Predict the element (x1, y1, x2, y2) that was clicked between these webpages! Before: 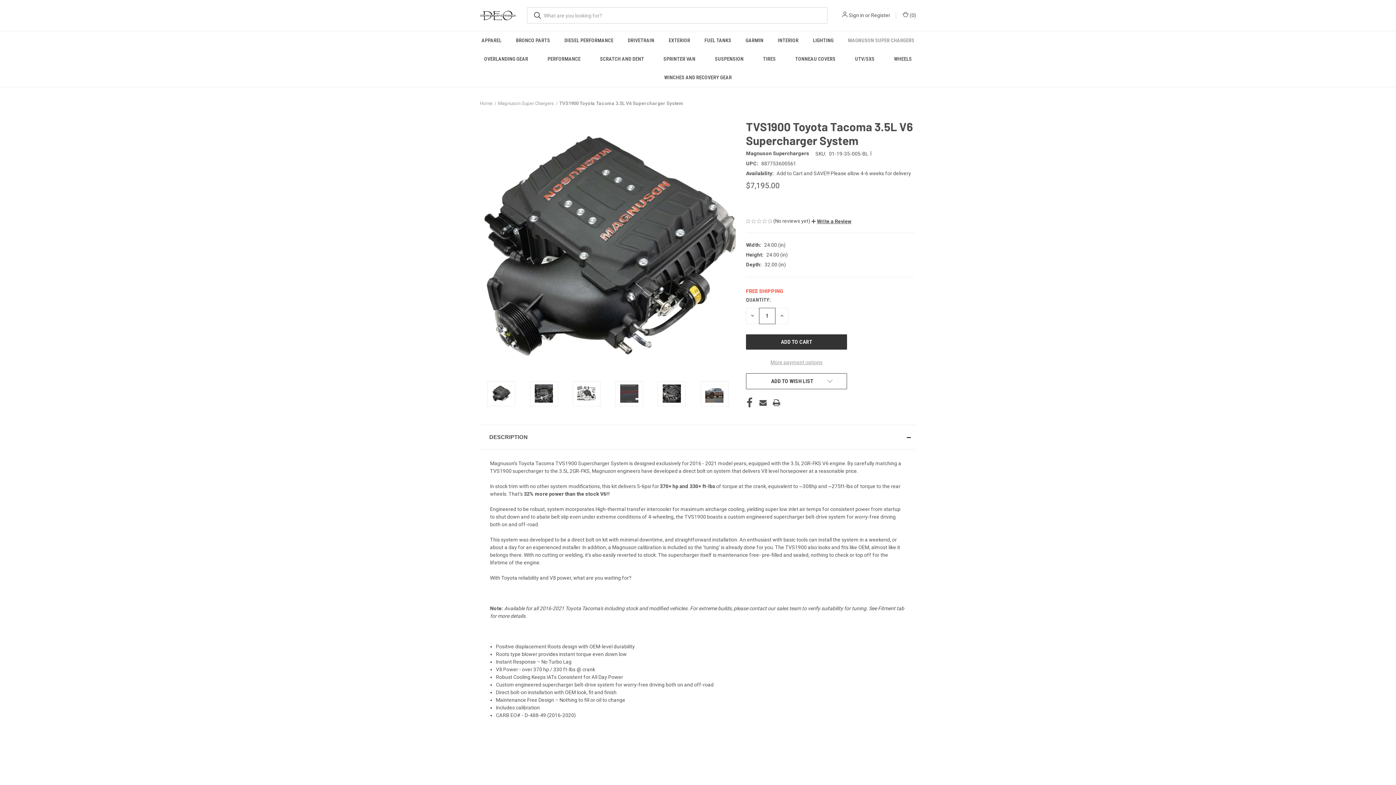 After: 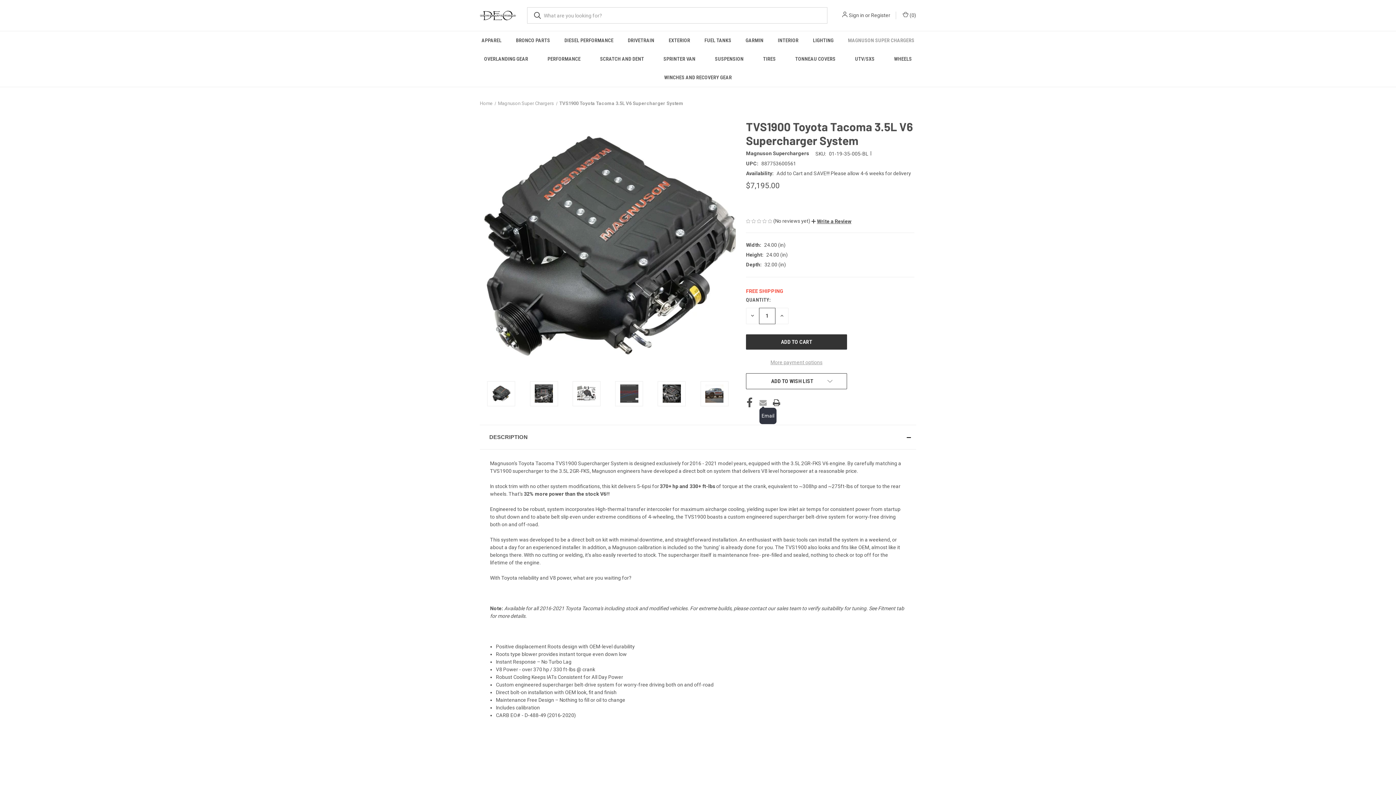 Action: bbox: (759, 397, 766, 407) label: Email